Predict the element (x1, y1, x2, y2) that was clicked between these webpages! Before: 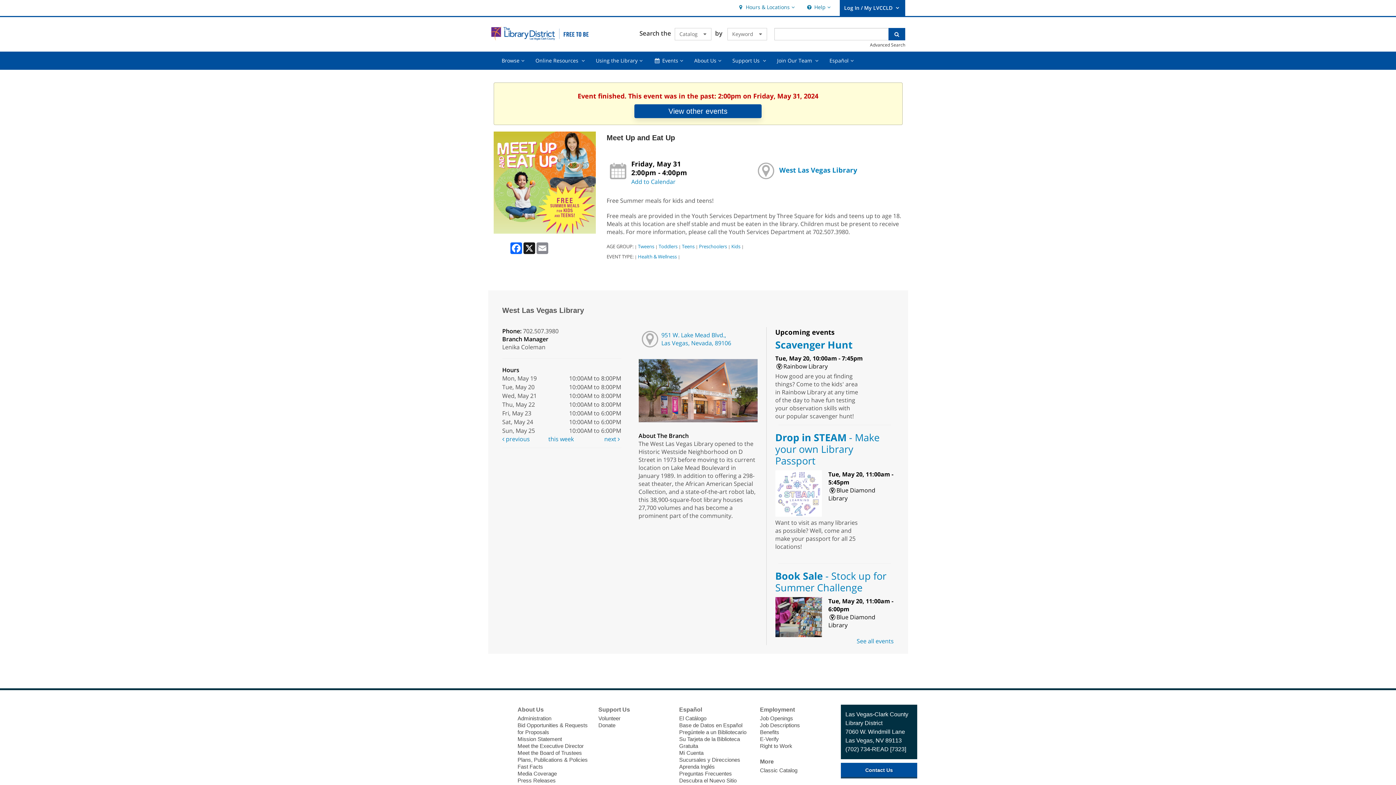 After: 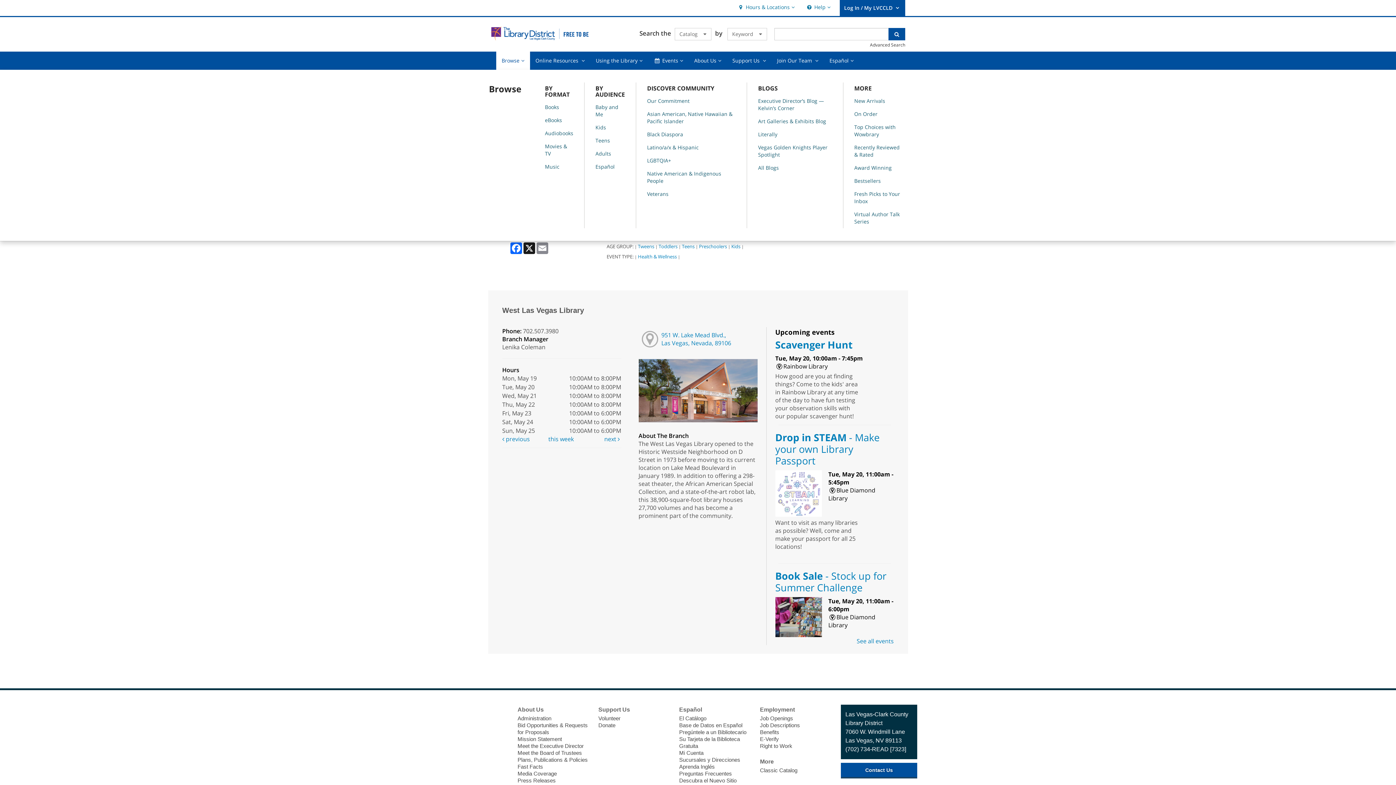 Action: bbox: (496, 51, 530, 69) label: Browse
Browse, collapsed